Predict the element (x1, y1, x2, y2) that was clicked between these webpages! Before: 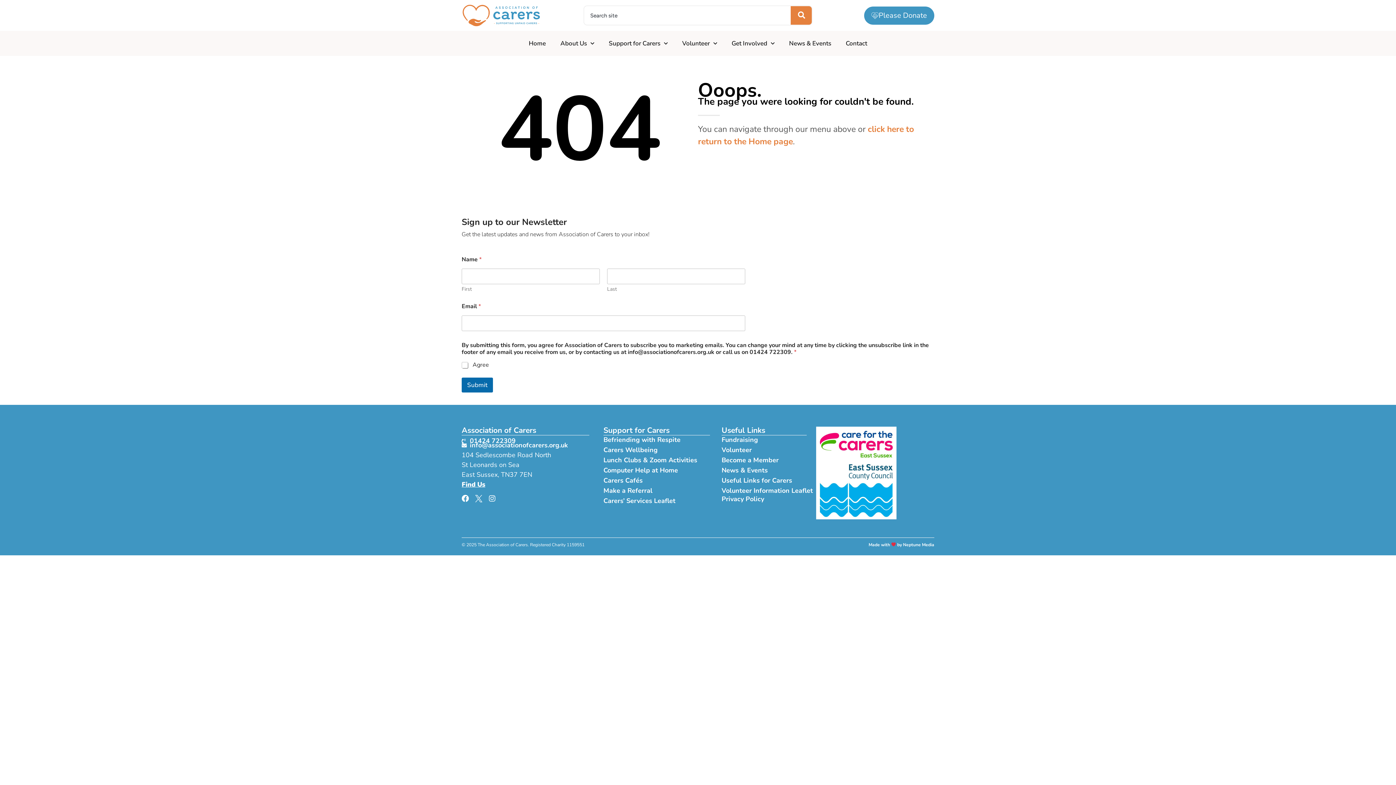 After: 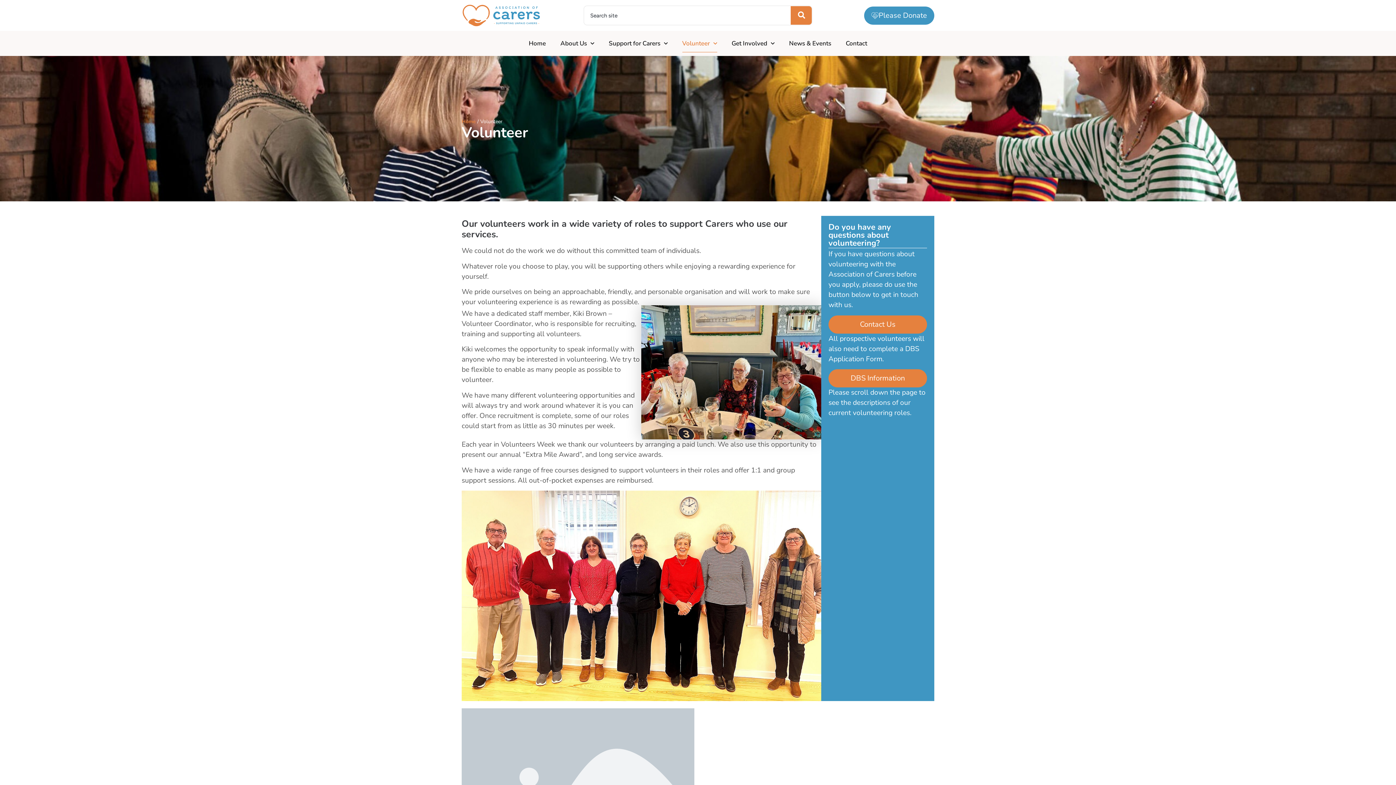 Action: bbox: (721, 446, 816, 453) label: Volunteer